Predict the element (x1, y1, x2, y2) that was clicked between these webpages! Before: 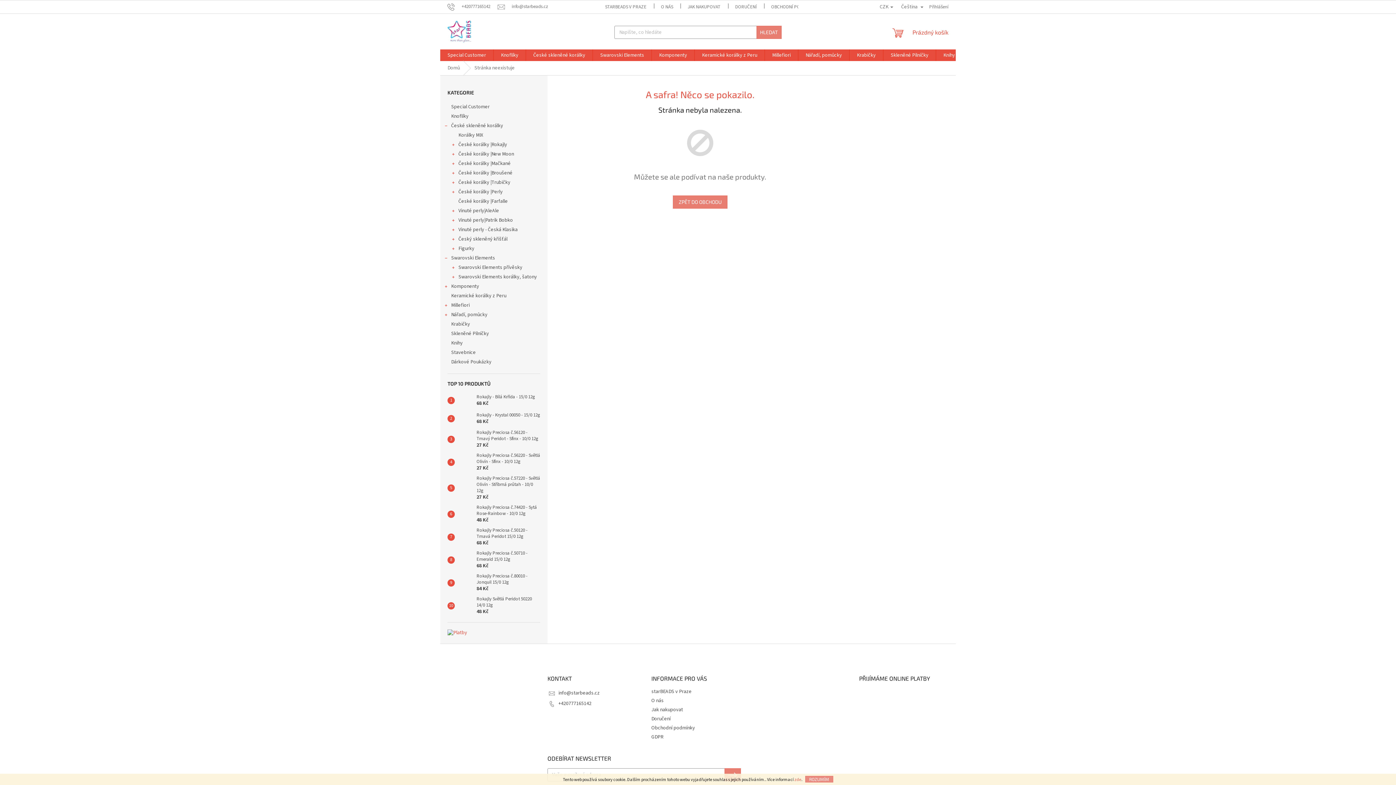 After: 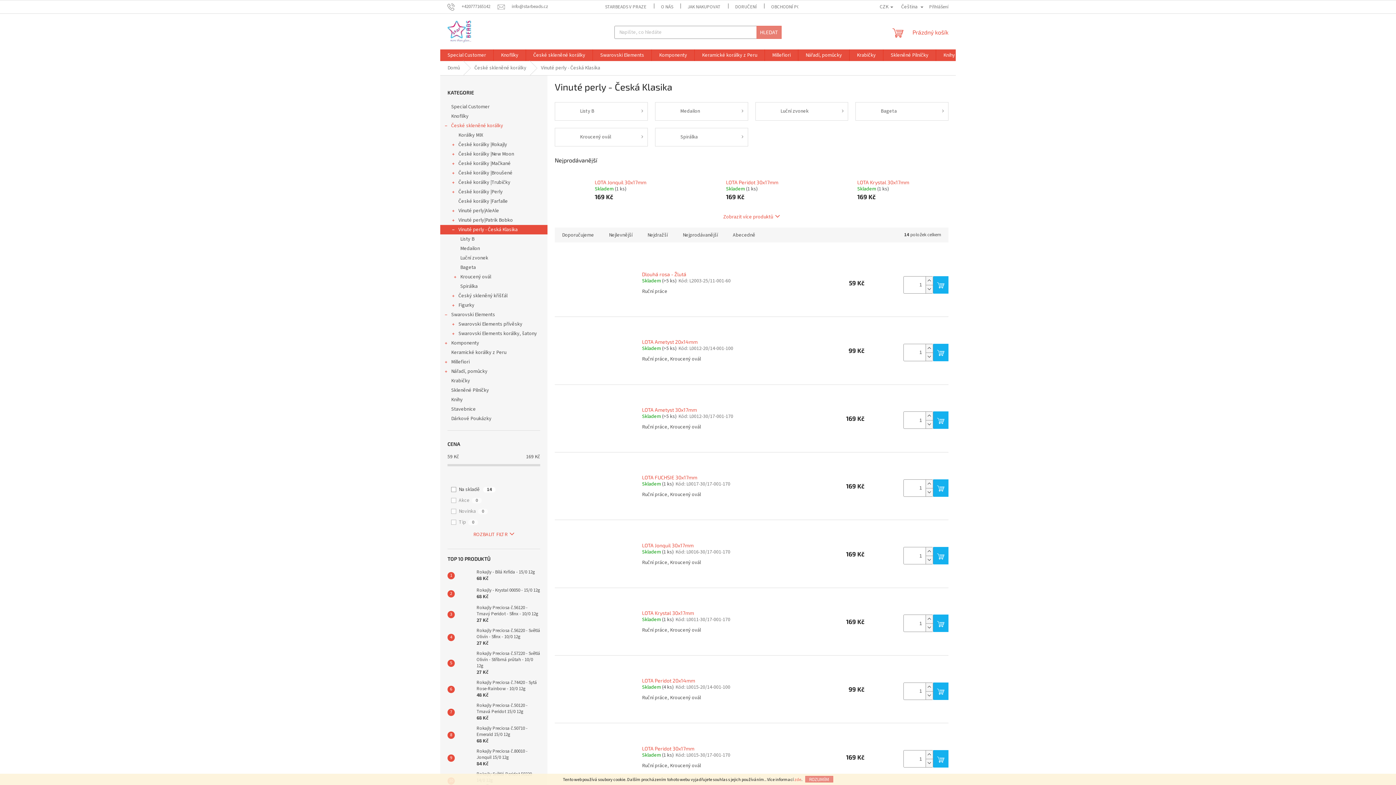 Action: bbox: (440, 225, 547, 234) label: Vinuté perly - Česká Klasika
 